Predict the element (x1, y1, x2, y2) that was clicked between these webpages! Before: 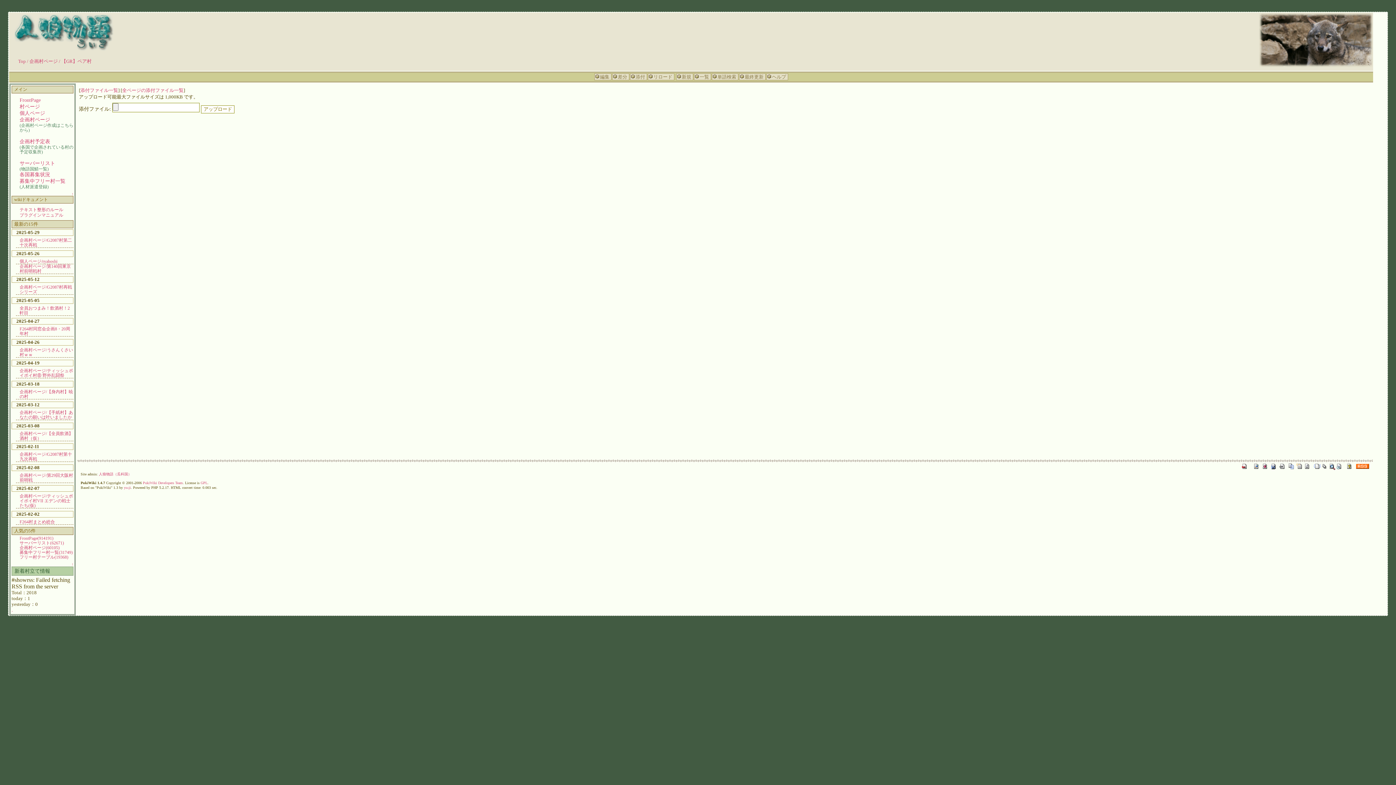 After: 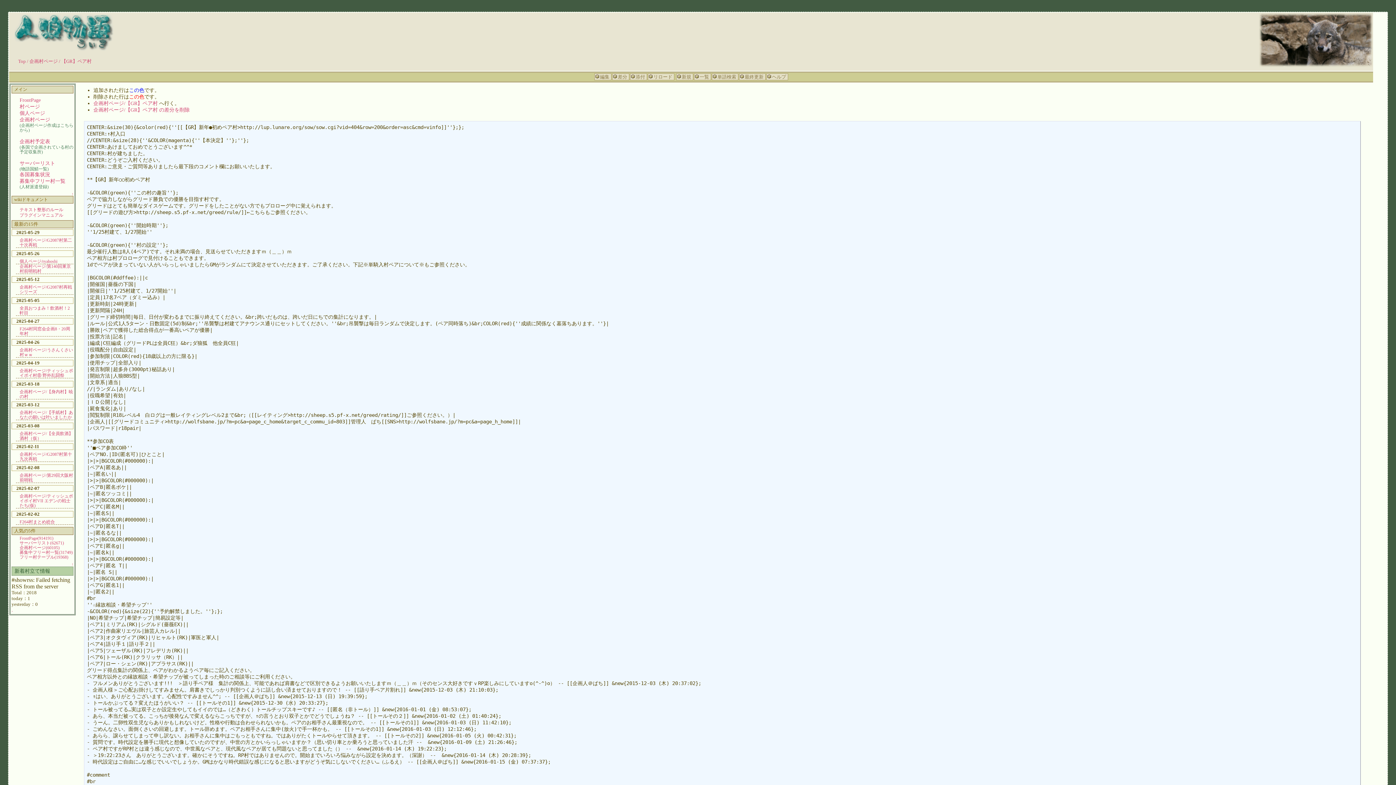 Action: bbox: (1261, 462, 1269, 469)